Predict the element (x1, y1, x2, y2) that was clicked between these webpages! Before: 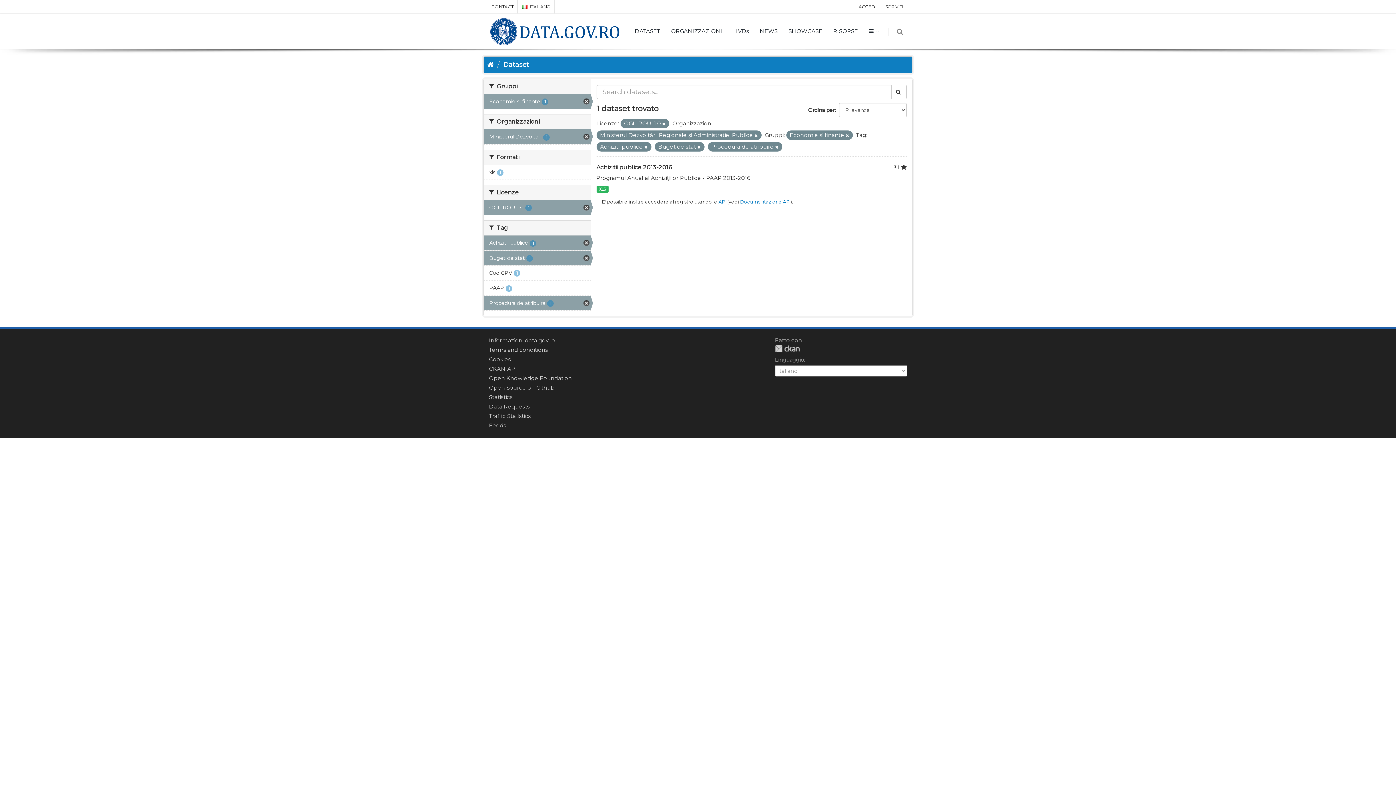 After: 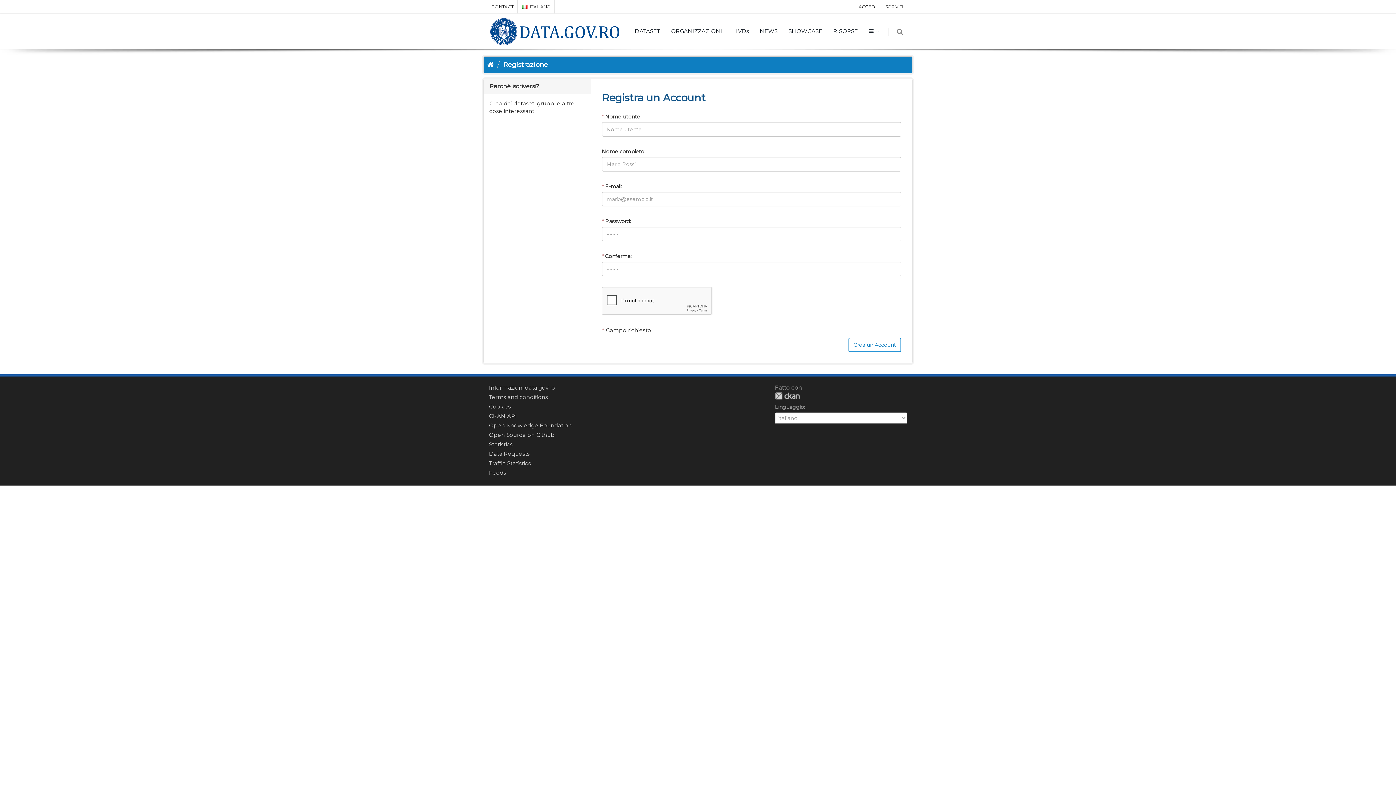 Action: bbox: (880, 0, 906, 13) label: ISCRIVITI